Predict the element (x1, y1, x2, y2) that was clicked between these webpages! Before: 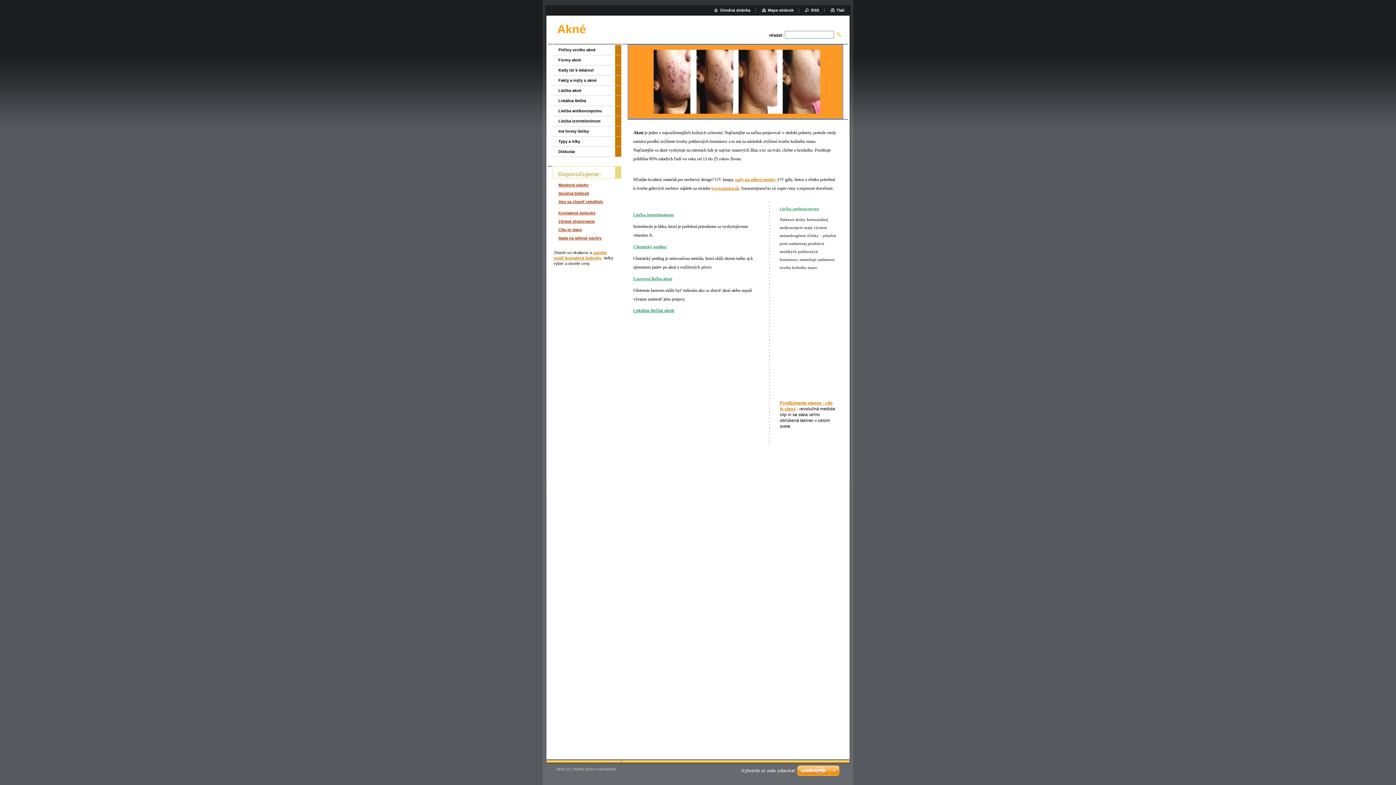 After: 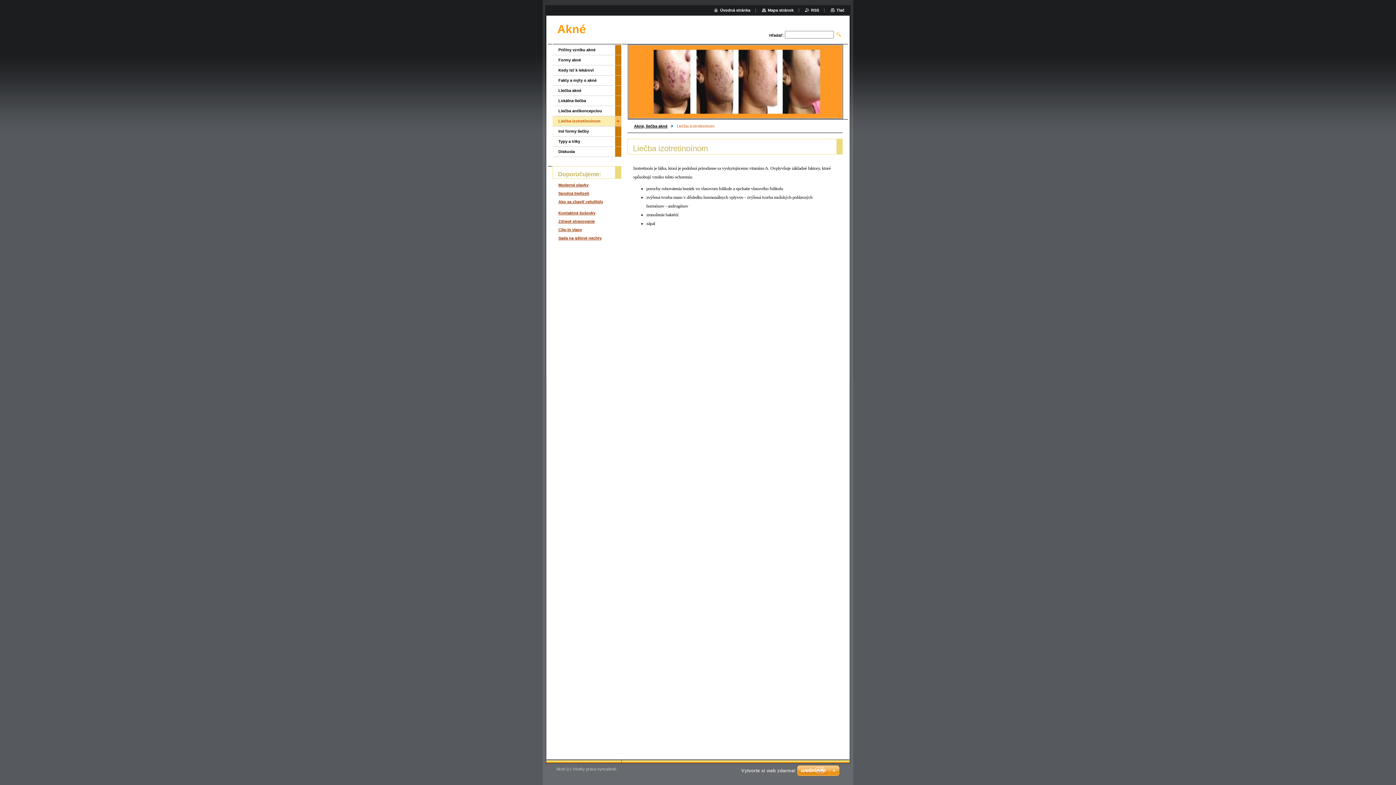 Action: label: Liečba izotretinoínom bbox: (633, 212, 673, 217)